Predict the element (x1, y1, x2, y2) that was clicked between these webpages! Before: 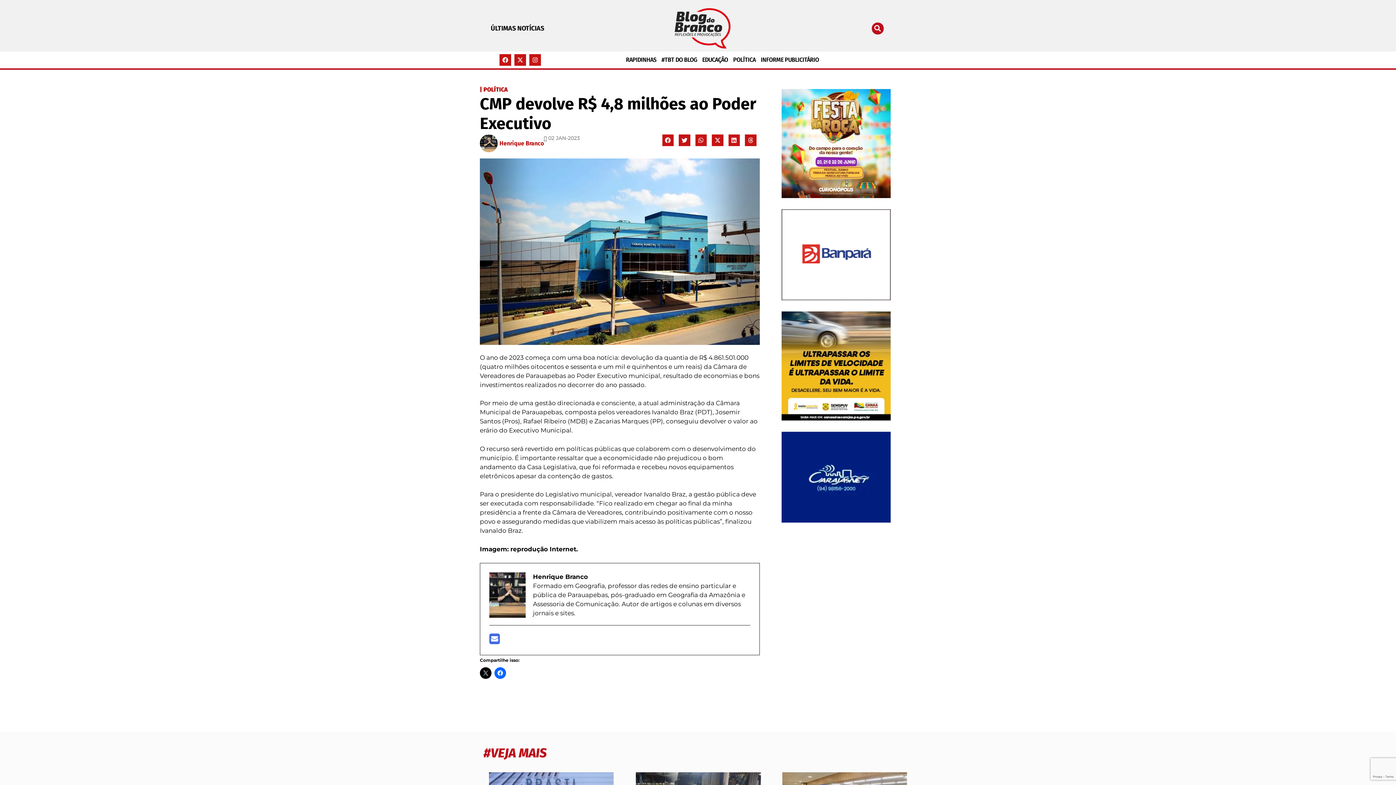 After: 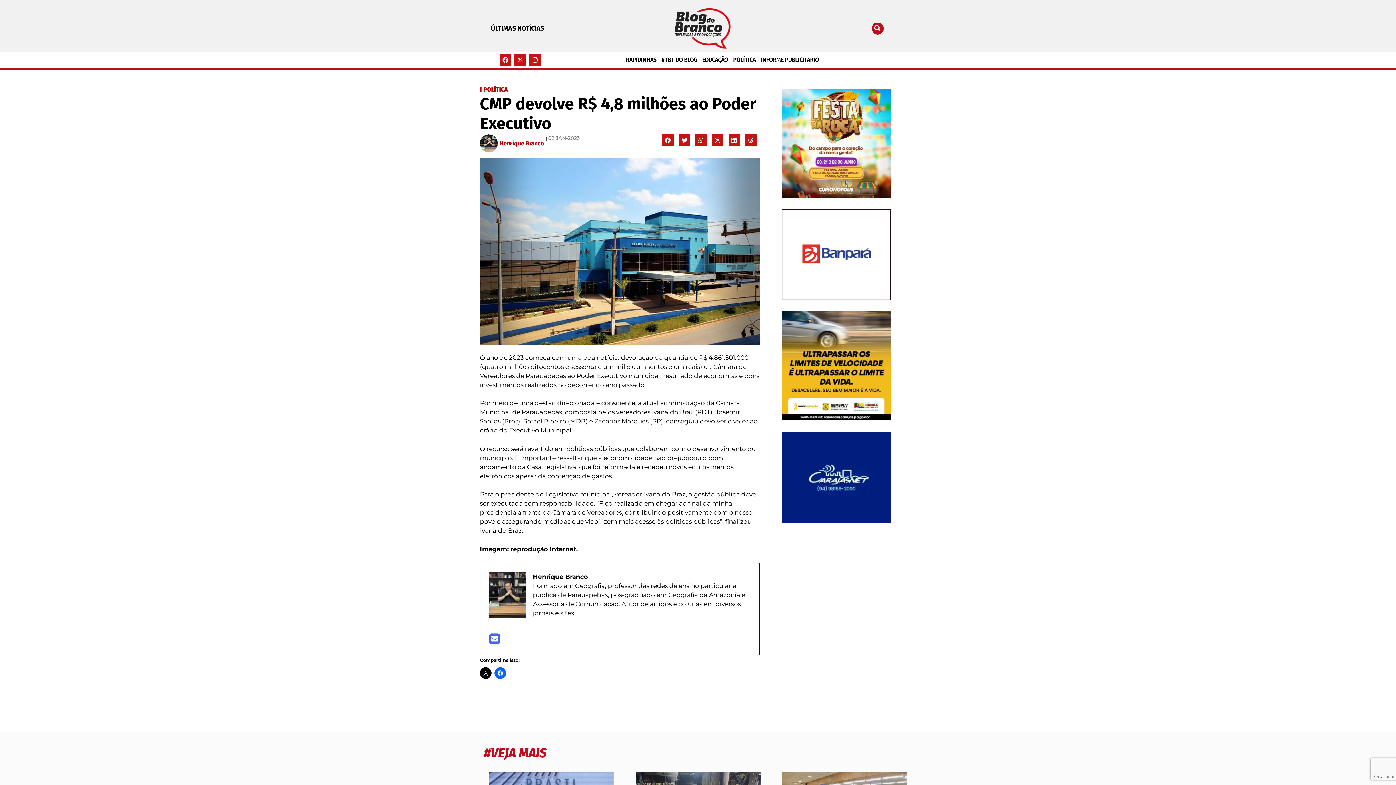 Action: bbox: (745, 134, 756, 146) label: Compartilhar no threads